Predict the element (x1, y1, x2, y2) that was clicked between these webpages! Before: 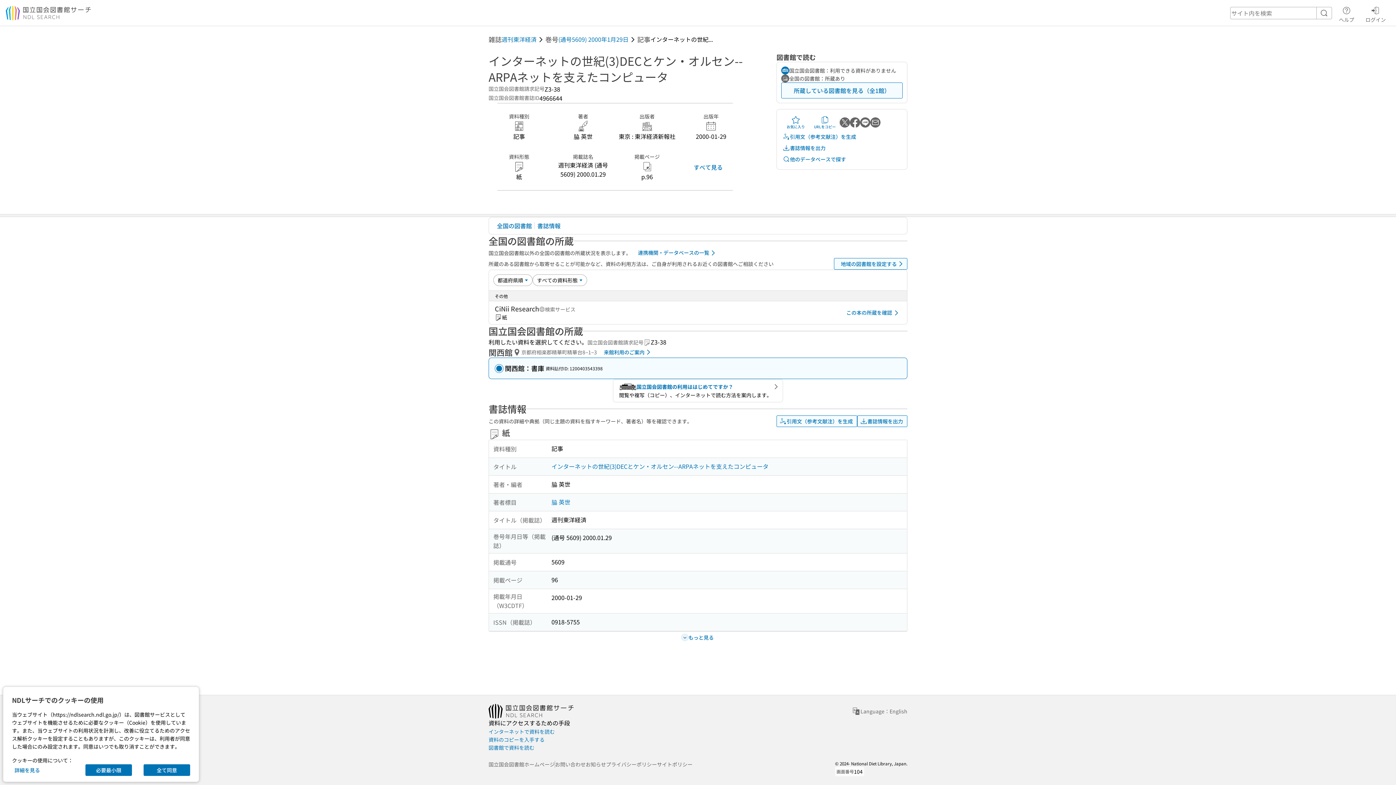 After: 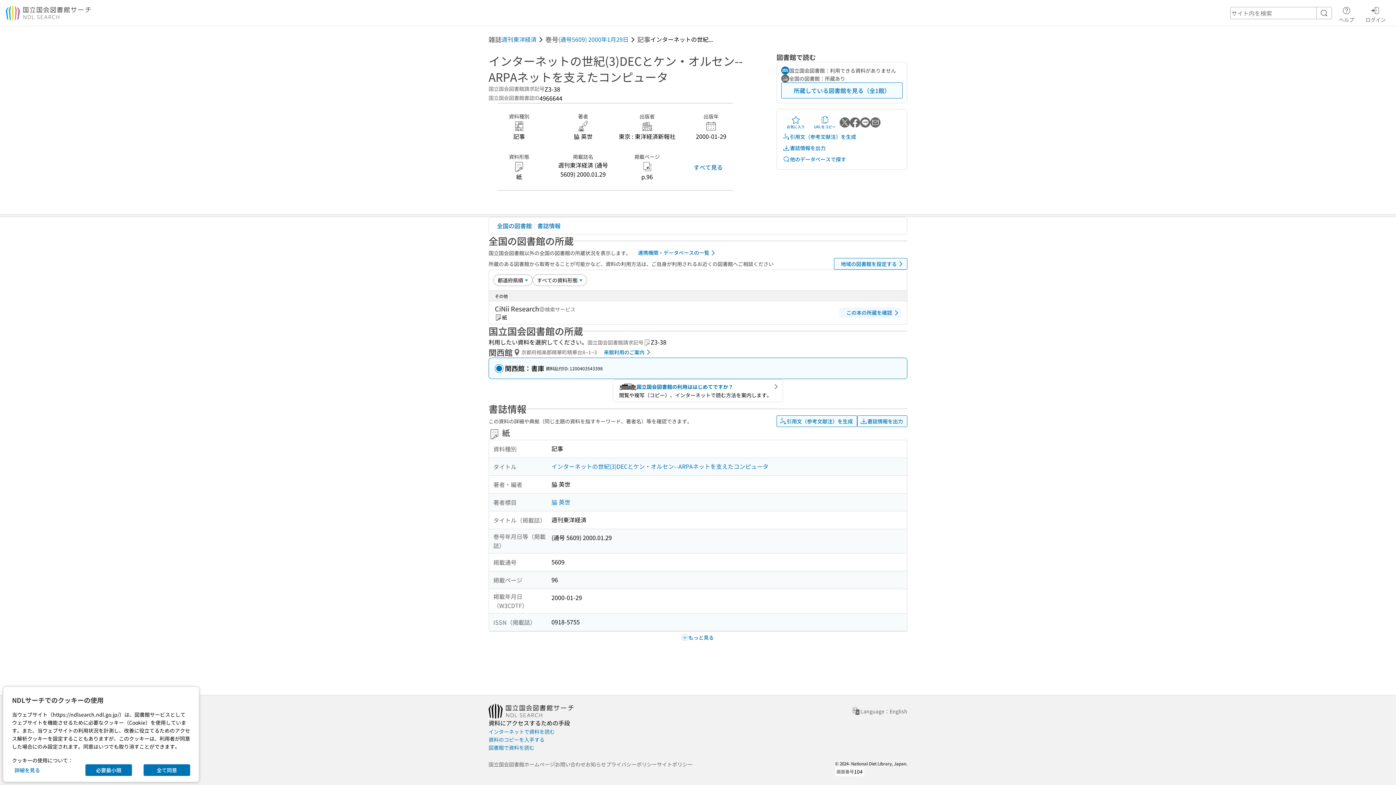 Action: label: この本の所蔵を確認 bbox: (839, 307, 901, 318)